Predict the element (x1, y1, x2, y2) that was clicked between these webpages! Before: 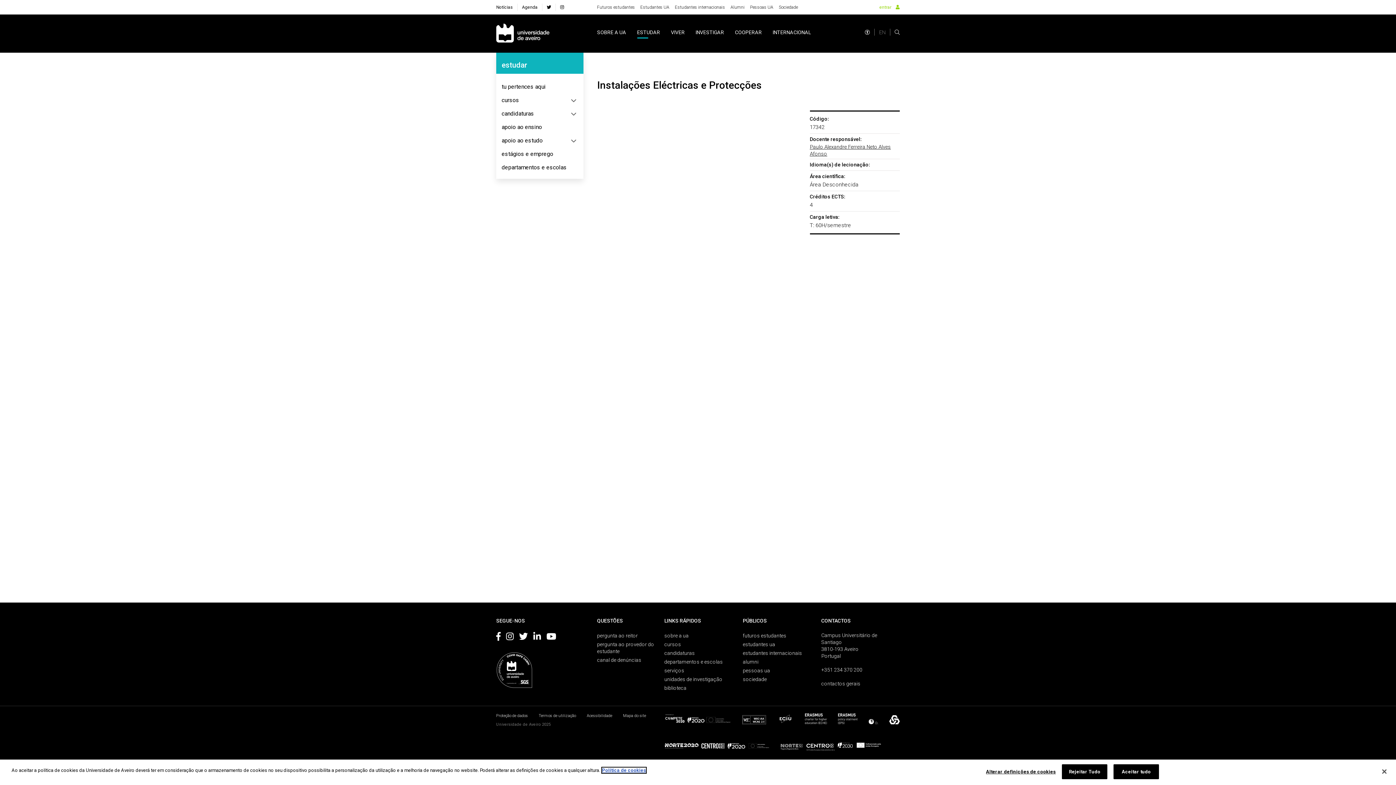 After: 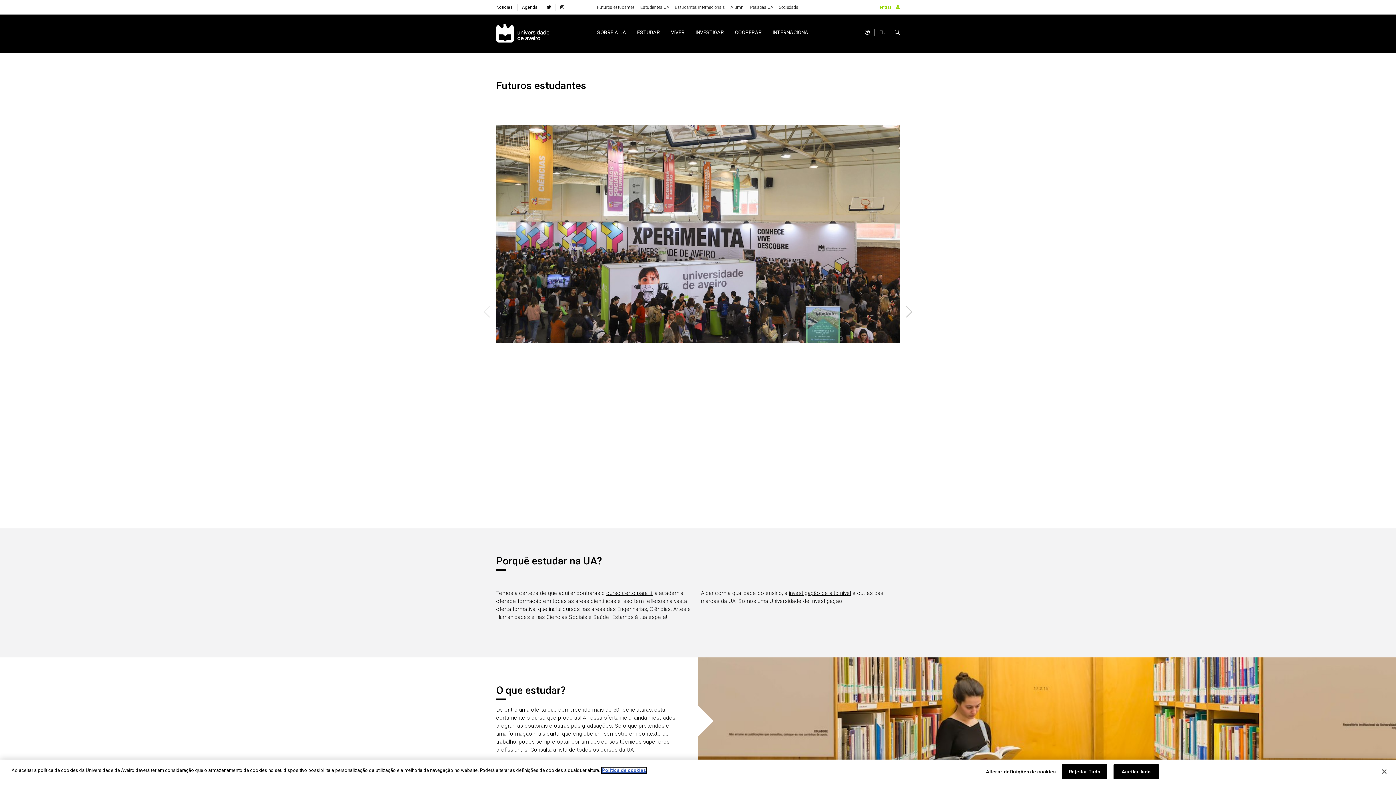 Action: label: Futuros estudantes bbox: (597, 3, 635, 10)